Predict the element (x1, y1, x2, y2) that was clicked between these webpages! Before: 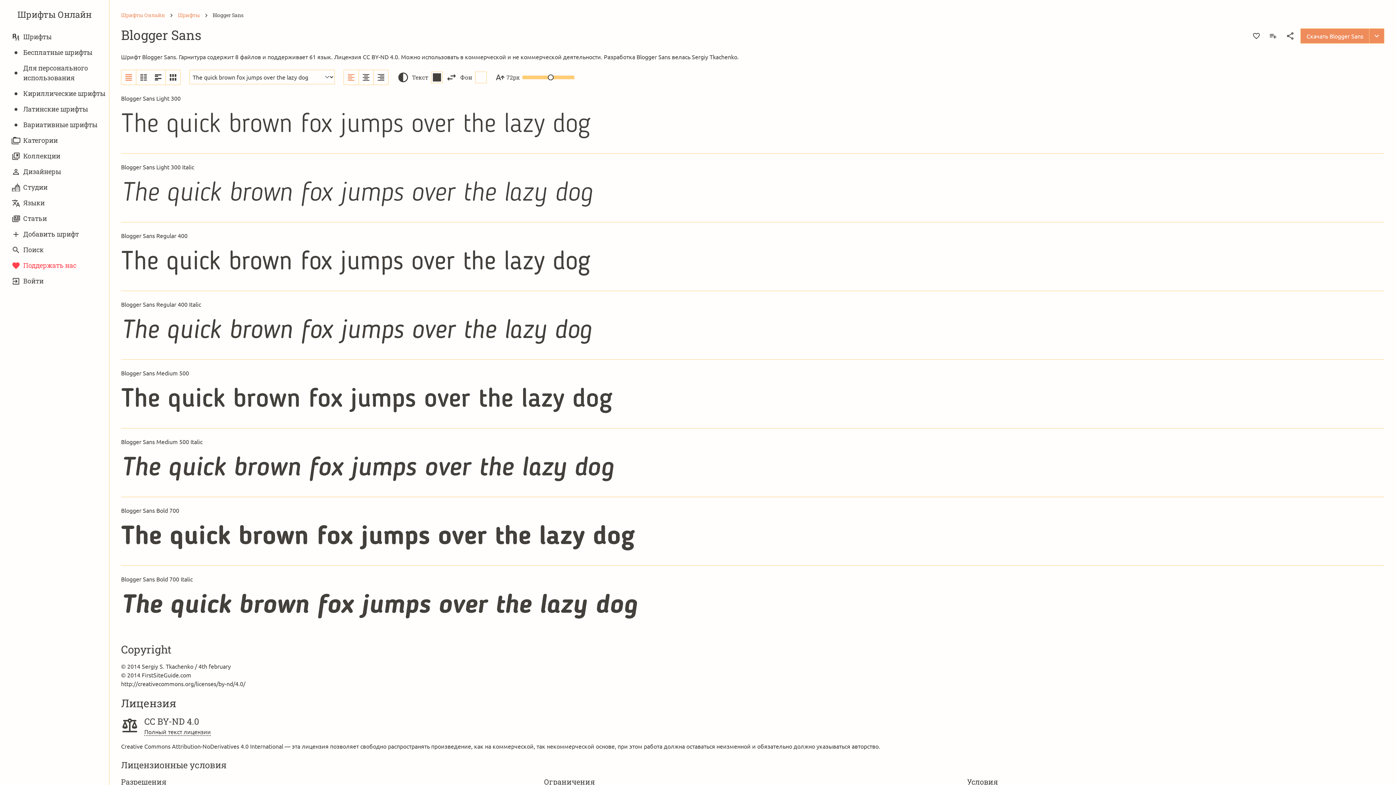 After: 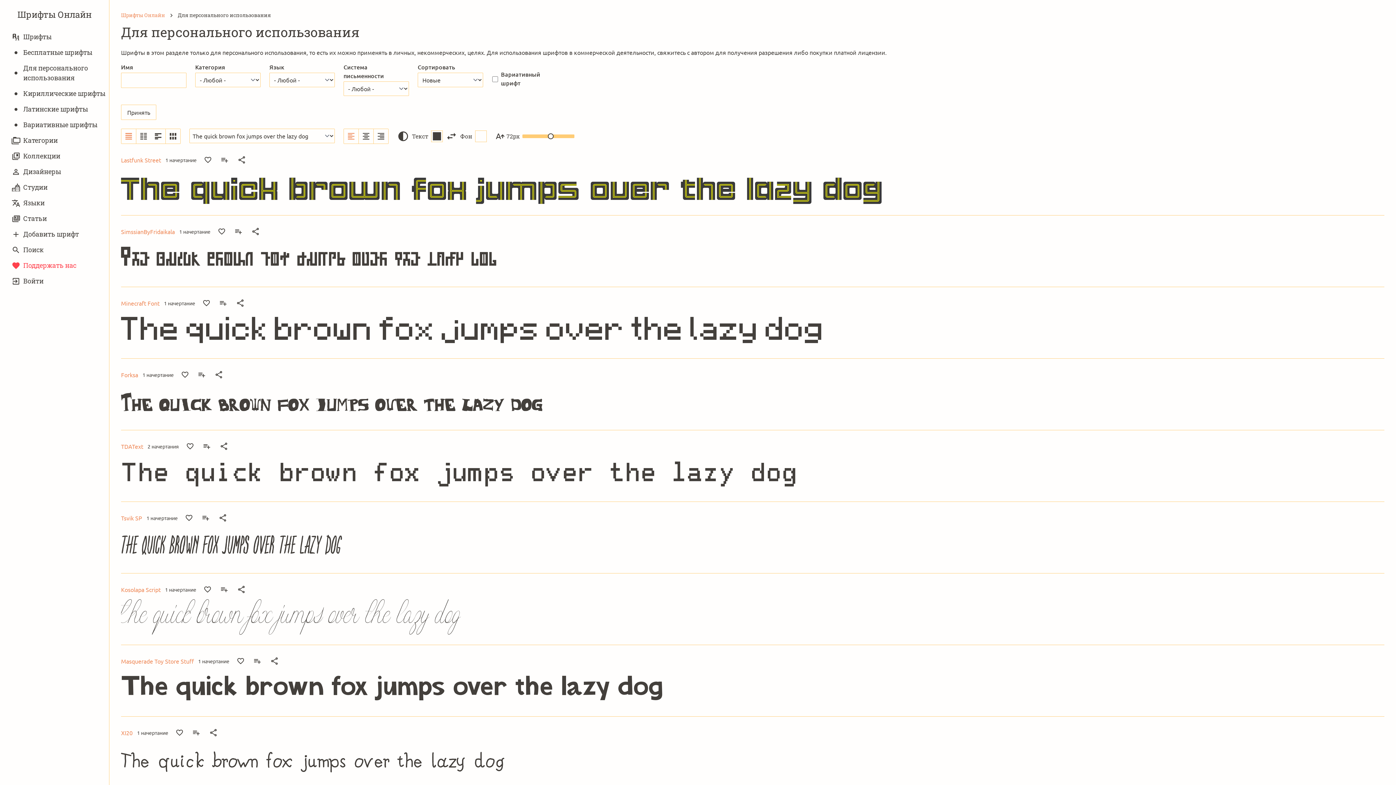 Action: bbox: (11, 60, 109, 85) label: Для персонального использования